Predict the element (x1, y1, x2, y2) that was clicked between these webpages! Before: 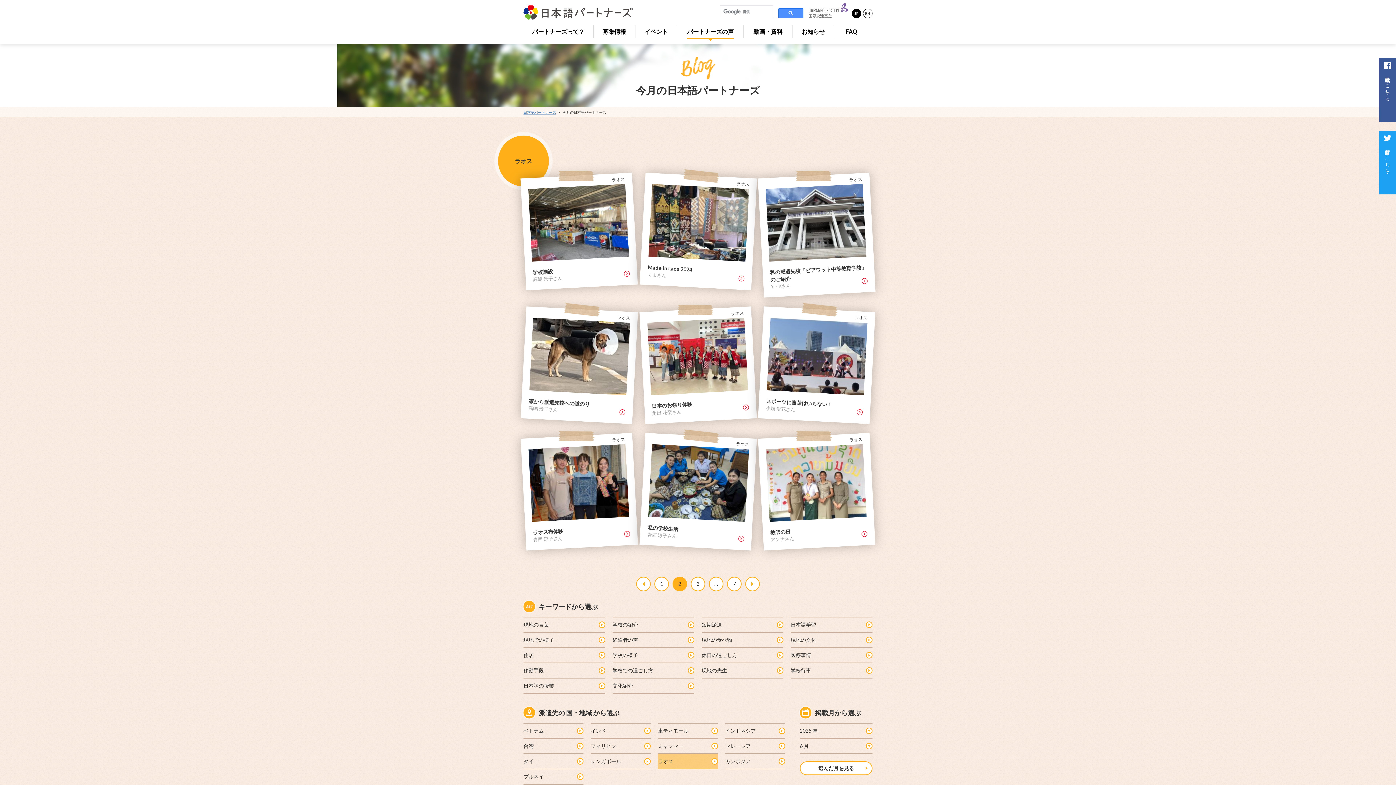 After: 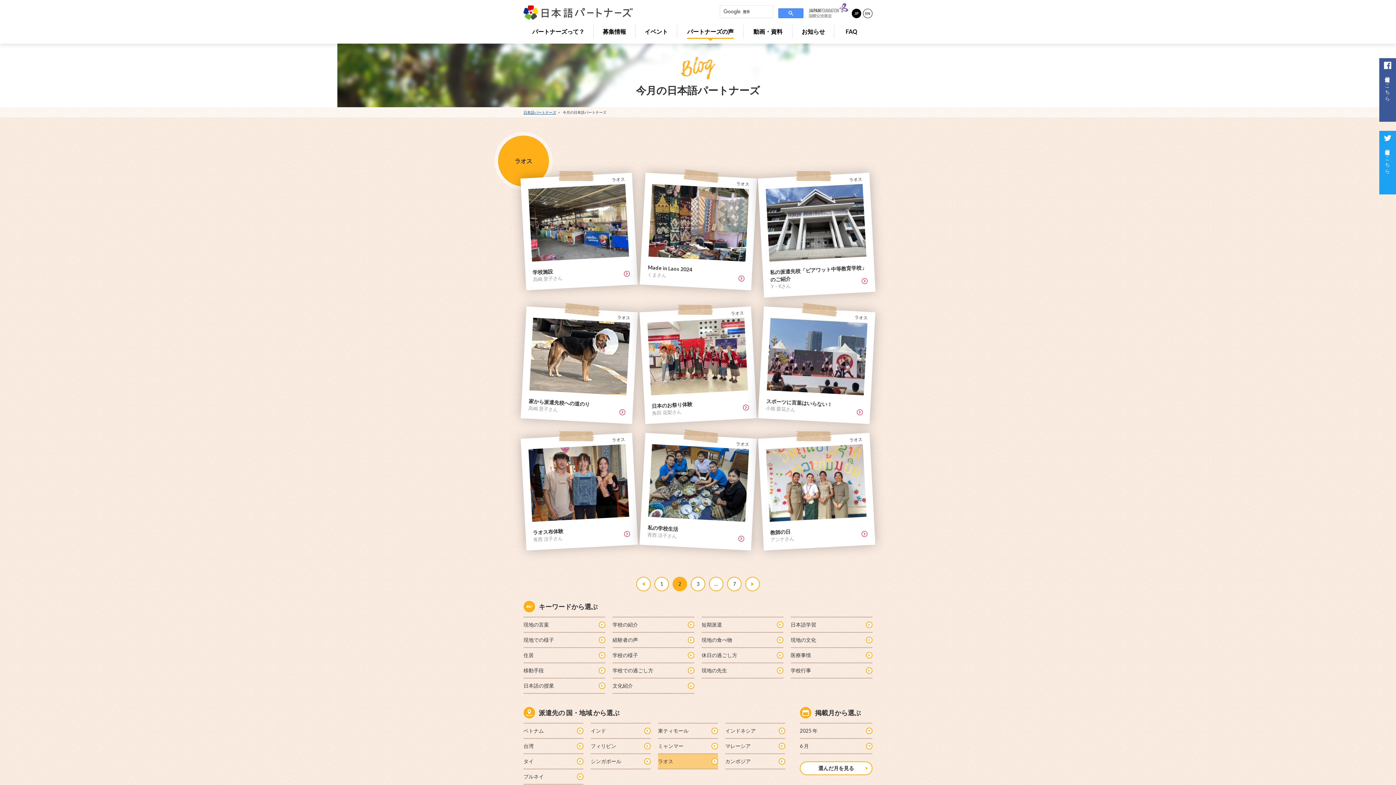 Action: bbox: (852, 8, 861, 18) label: JP